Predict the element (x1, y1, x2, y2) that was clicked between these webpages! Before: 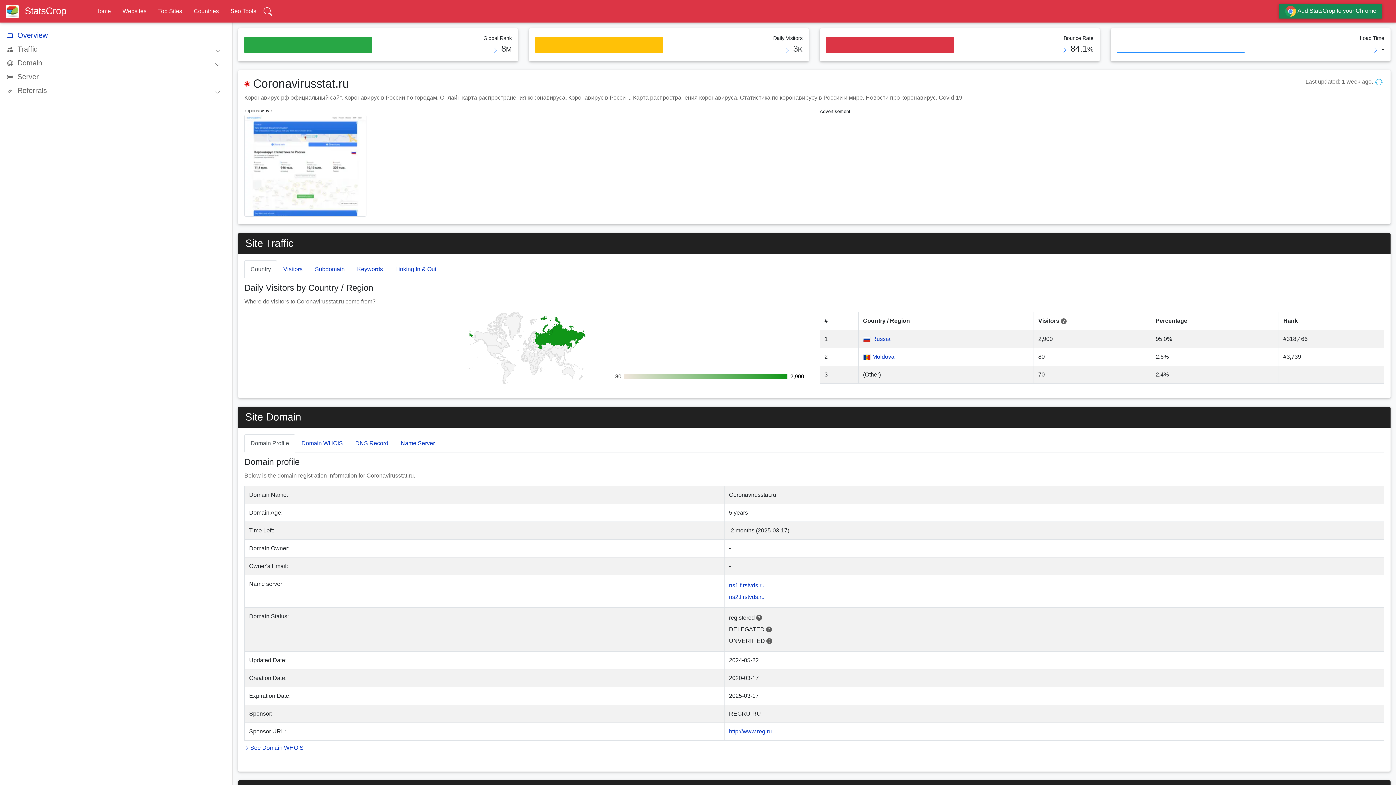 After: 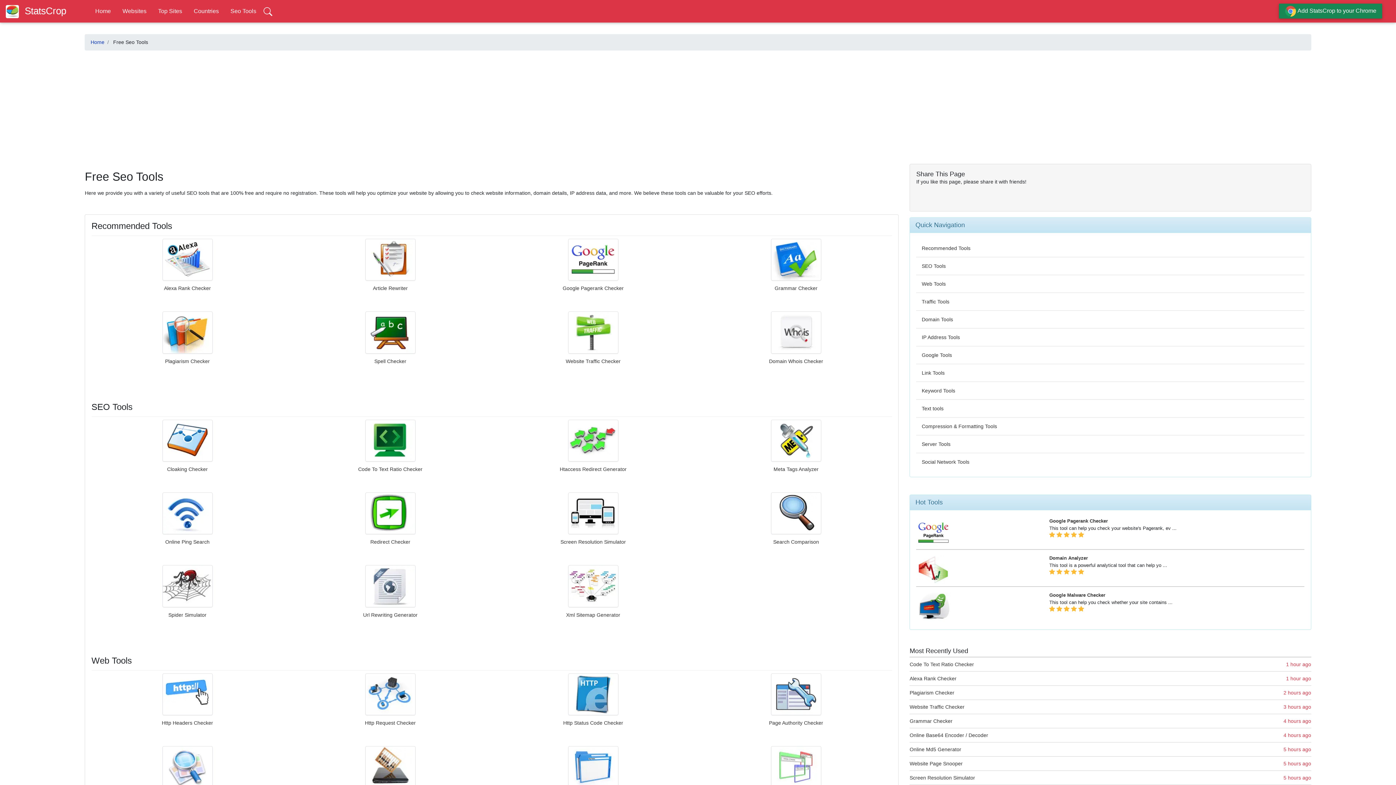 Action: label: Seo Tools bbox: (230, 7, 256, 14)